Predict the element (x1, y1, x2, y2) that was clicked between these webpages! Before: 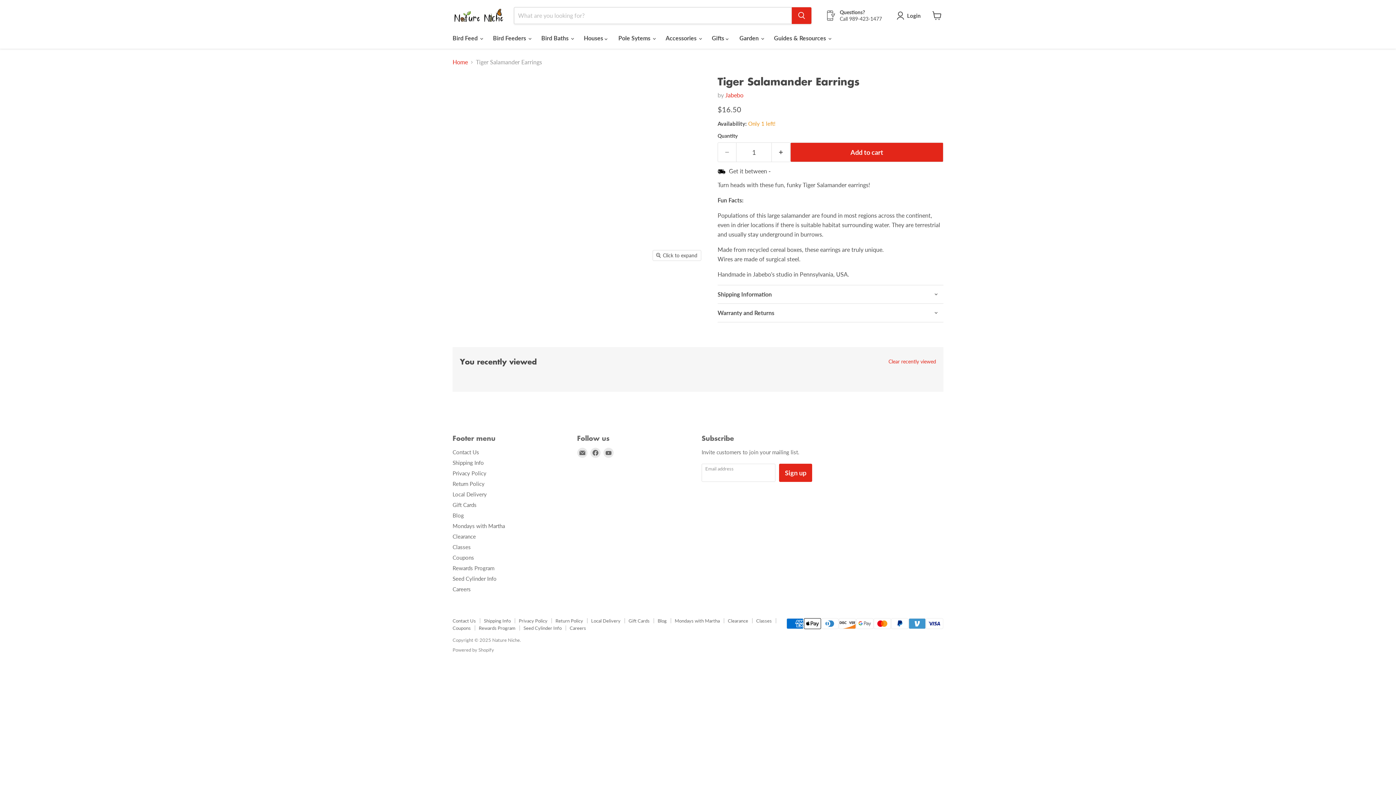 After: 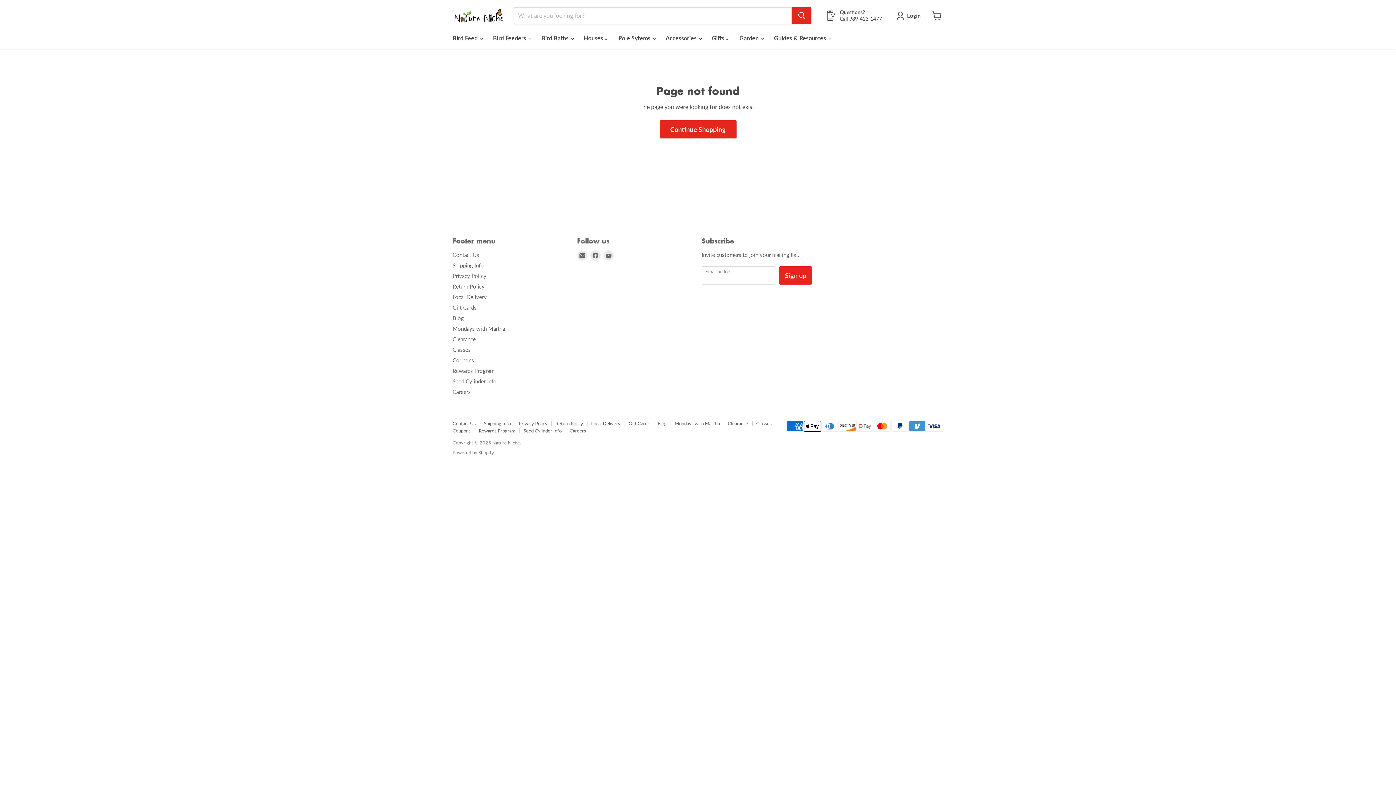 Action: label: Careers bbox: (452, 586, 470, 592)